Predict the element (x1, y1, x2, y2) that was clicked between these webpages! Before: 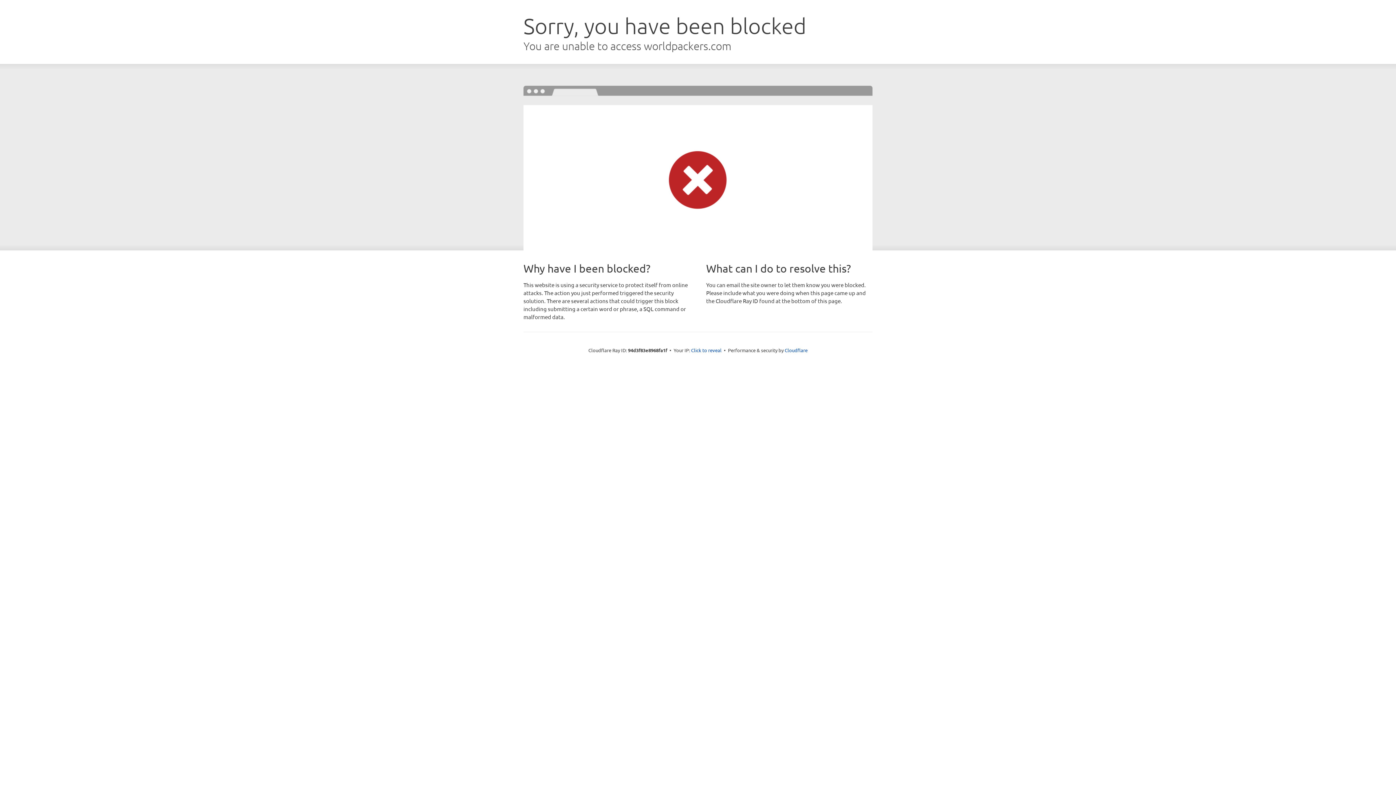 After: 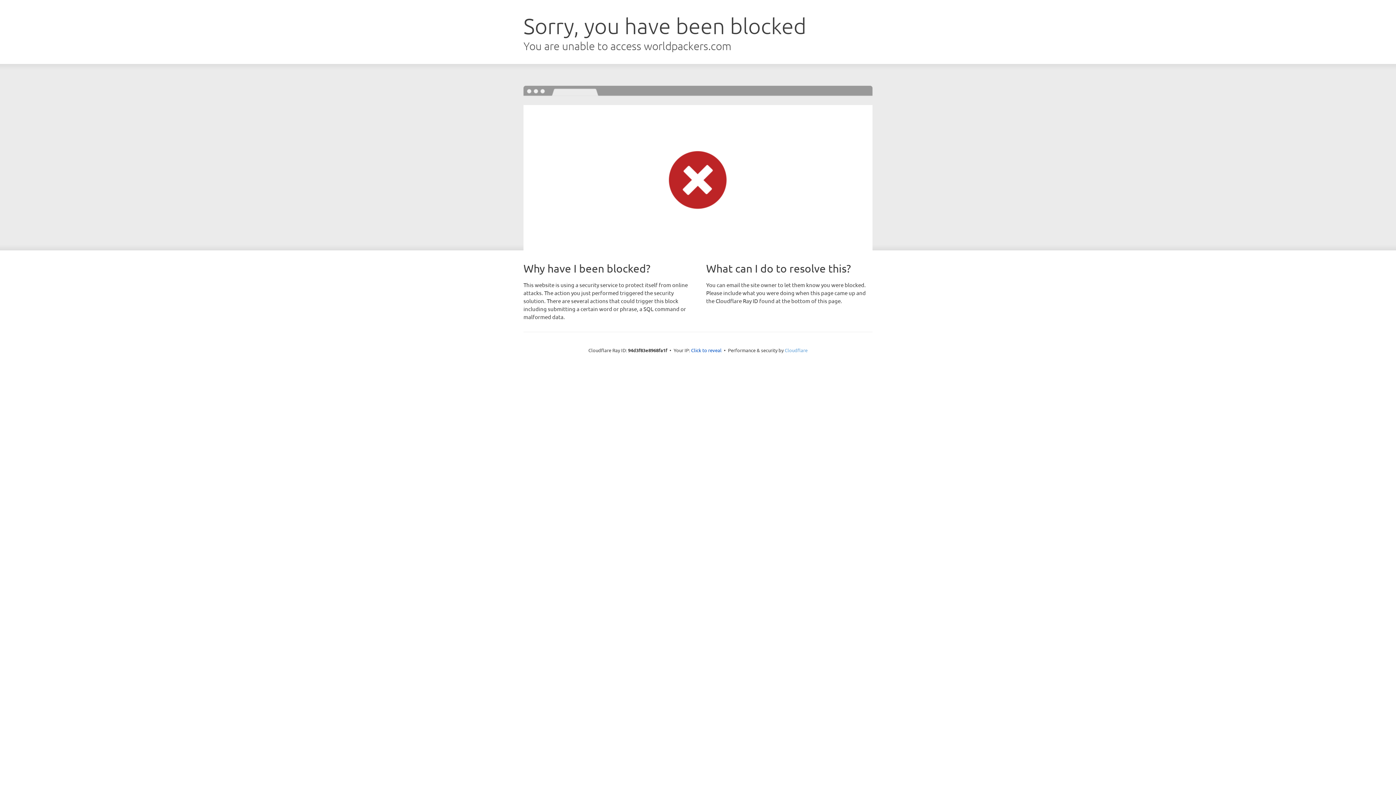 Action: label: Cloudflare bbox: (784, 347, 807, 353)